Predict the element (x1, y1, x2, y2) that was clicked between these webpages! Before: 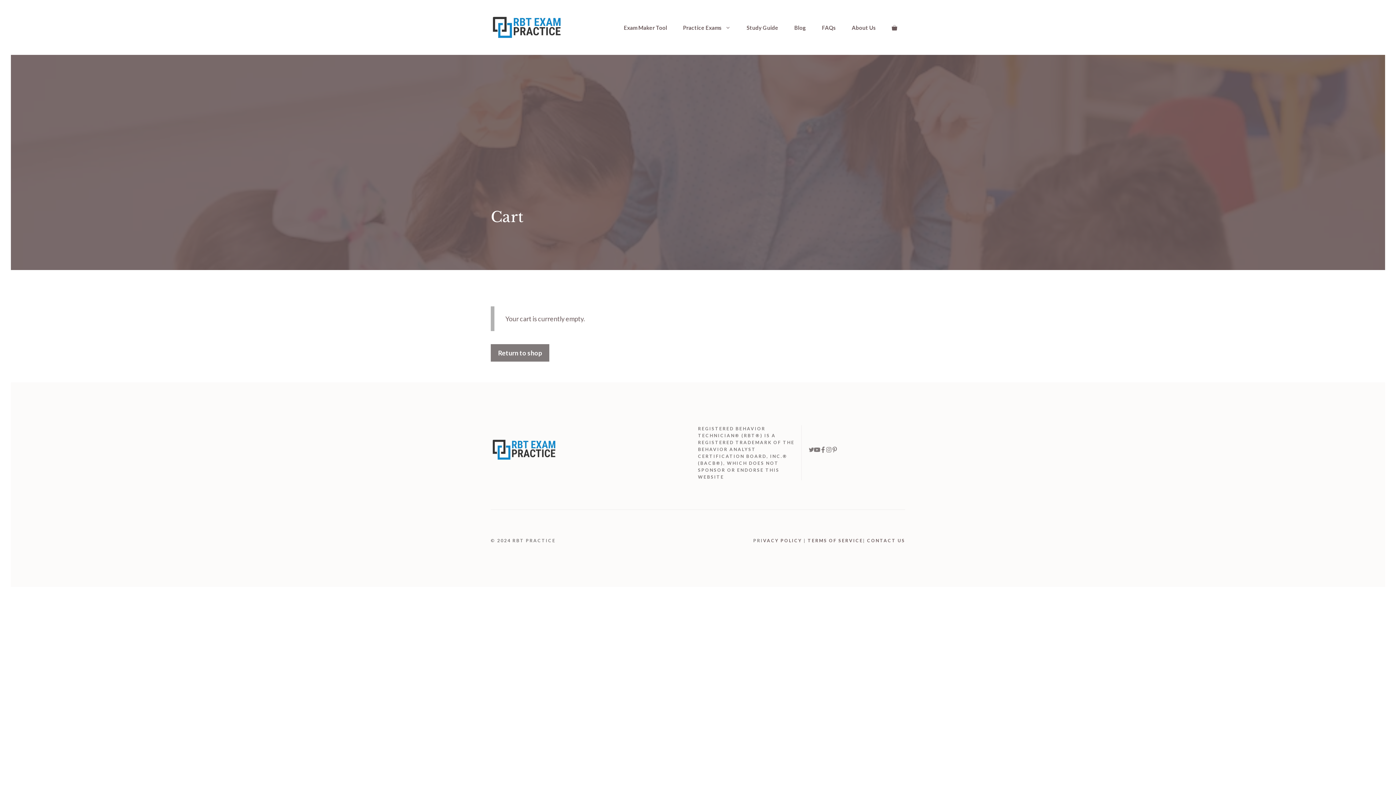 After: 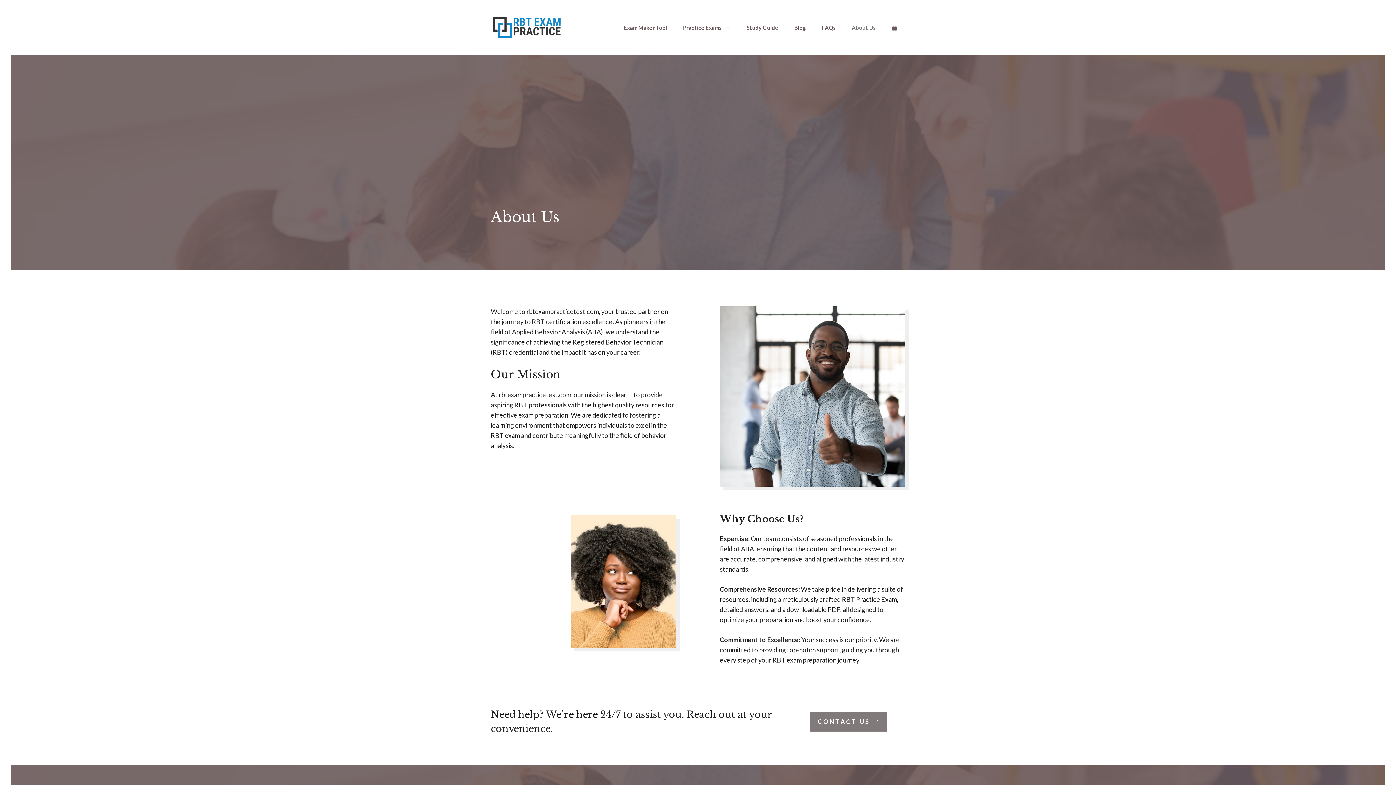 Action: label: About Us bbox: (844, 22, 884, 32)